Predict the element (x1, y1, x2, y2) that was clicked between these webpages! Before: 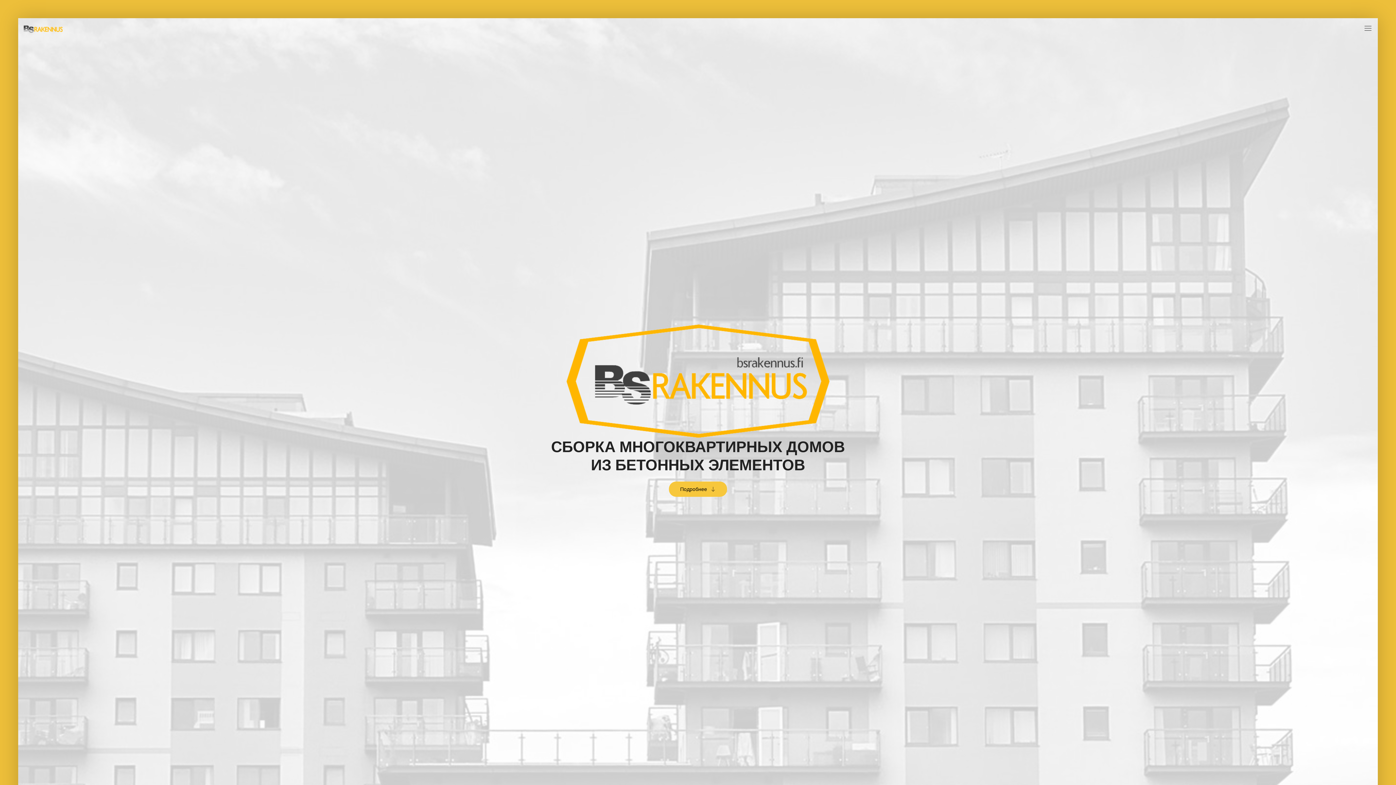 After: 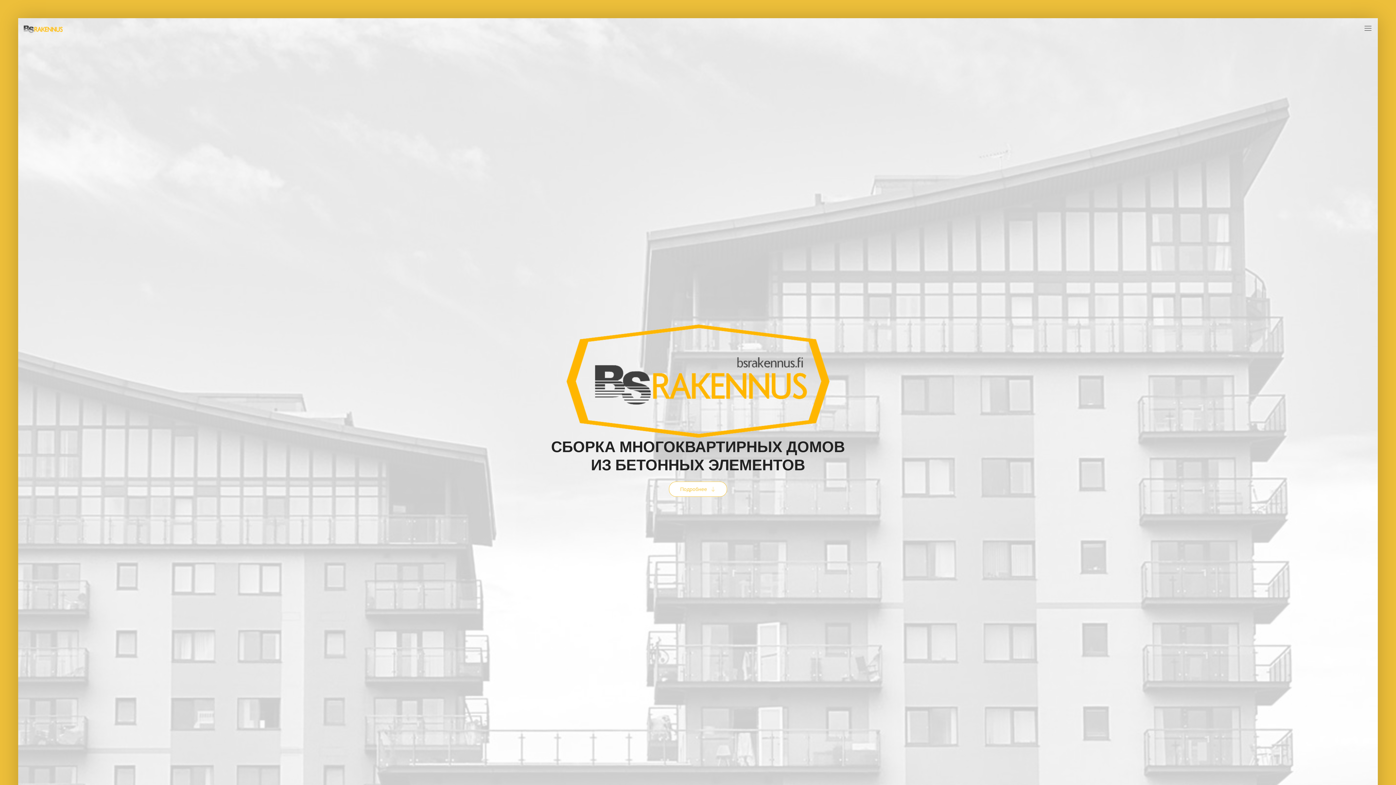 Action: bbox: (669, 481, 727, 497) label: Подробнее